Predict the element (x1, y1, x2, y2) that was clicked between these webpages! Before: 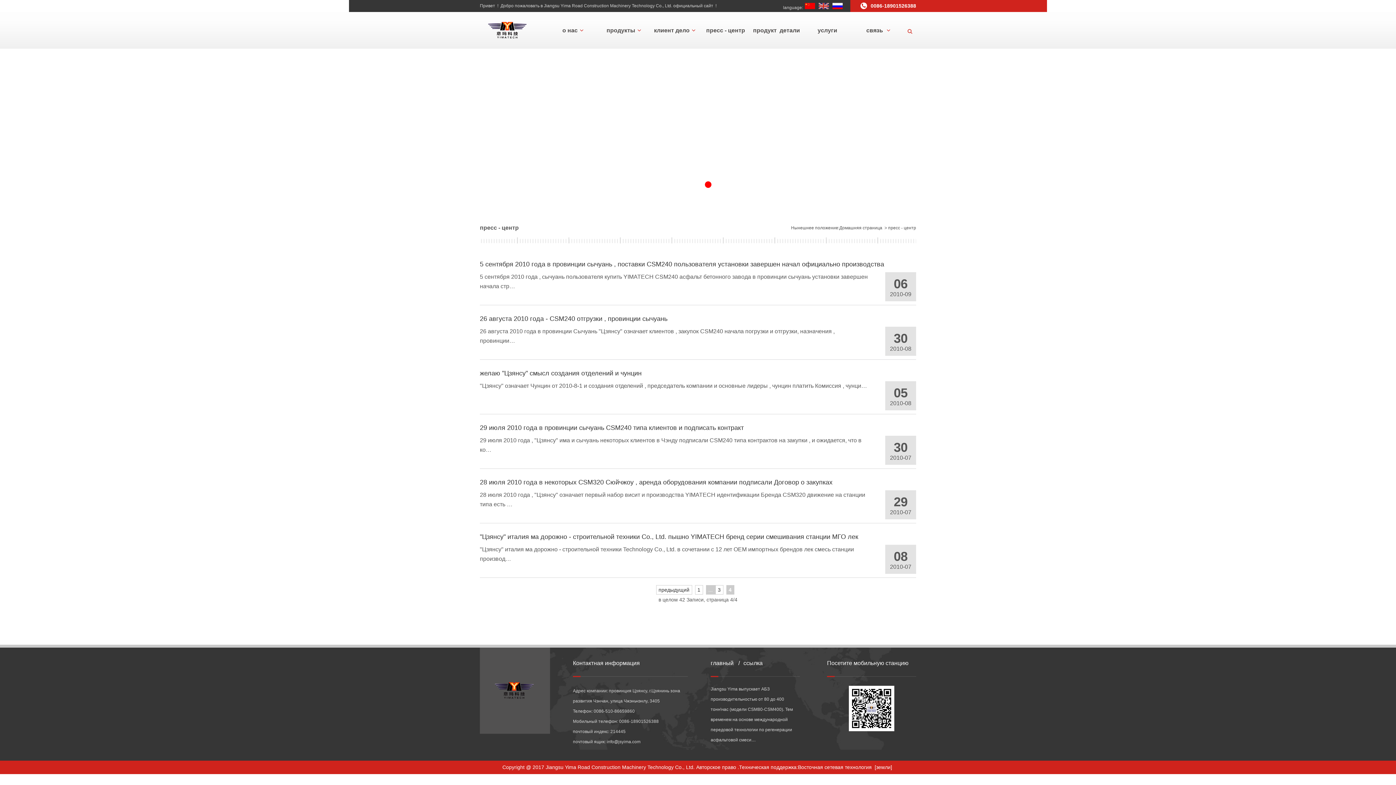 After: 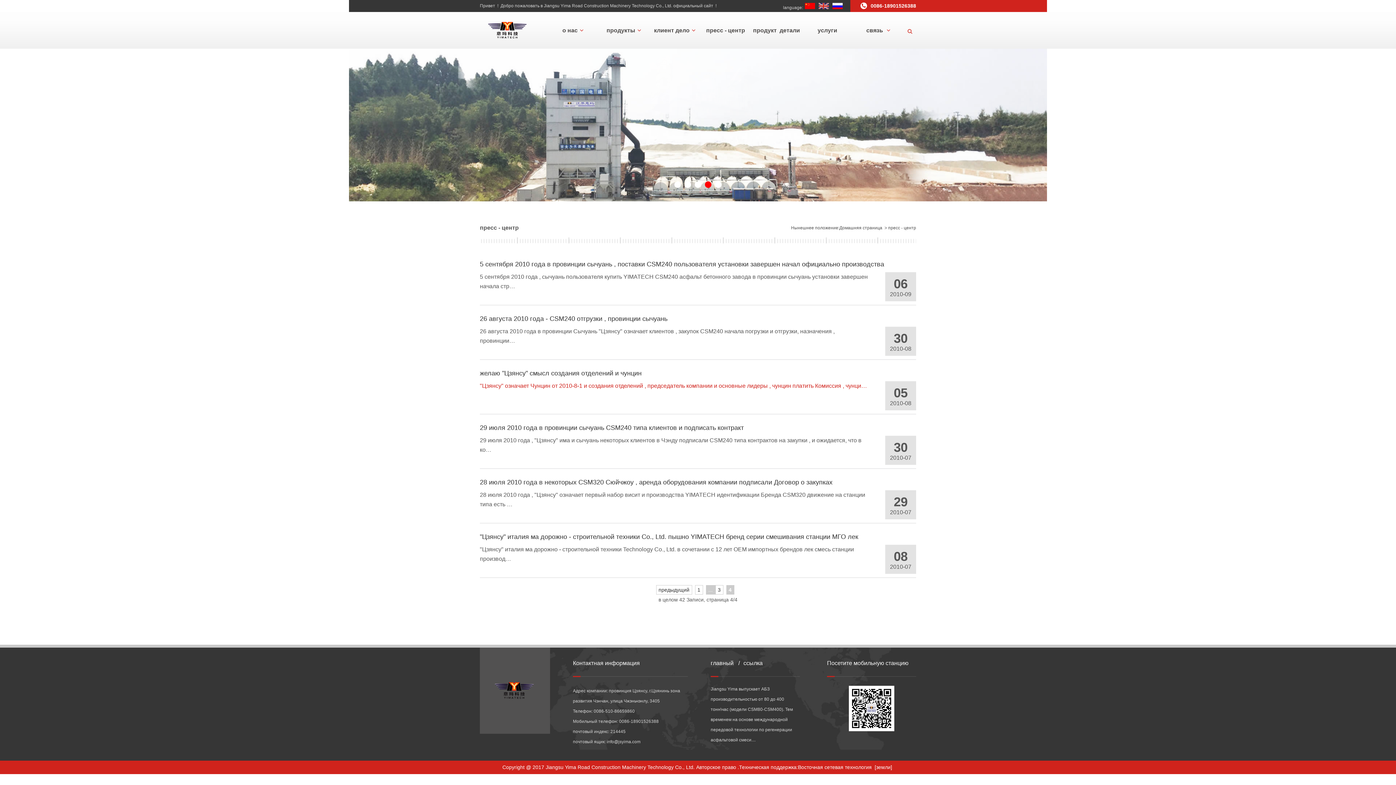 Action: label: "Цзянсу" означает Чунцин от 2010-8-1 и создания отделений , председатель компании и основные лидеры , чунцин платить Комиссия , чунци… bbox: (480, 382, 867, 389)